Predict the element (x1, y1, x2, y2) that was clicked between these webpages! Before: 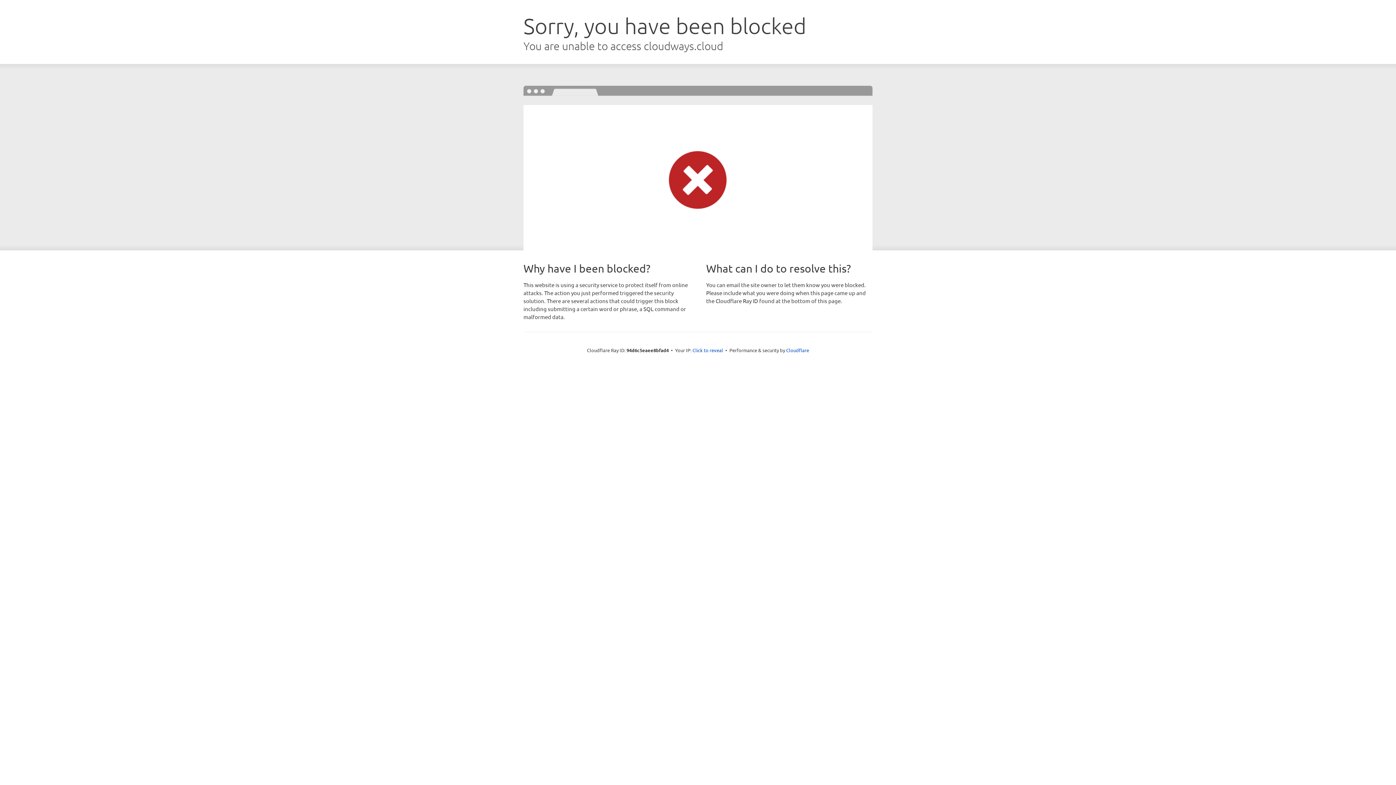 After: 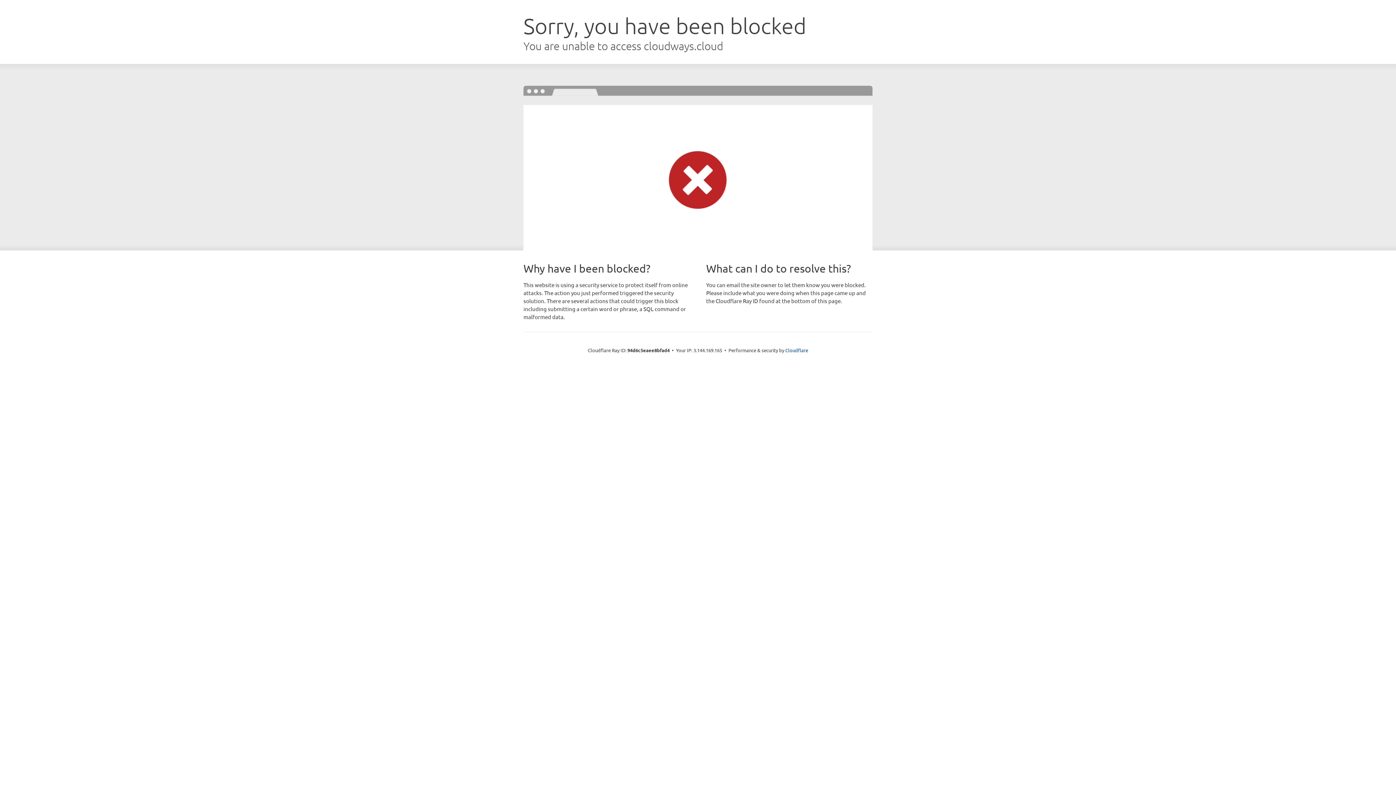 Action: label: Click to reveal bbox: (692, 346, 723, 353)